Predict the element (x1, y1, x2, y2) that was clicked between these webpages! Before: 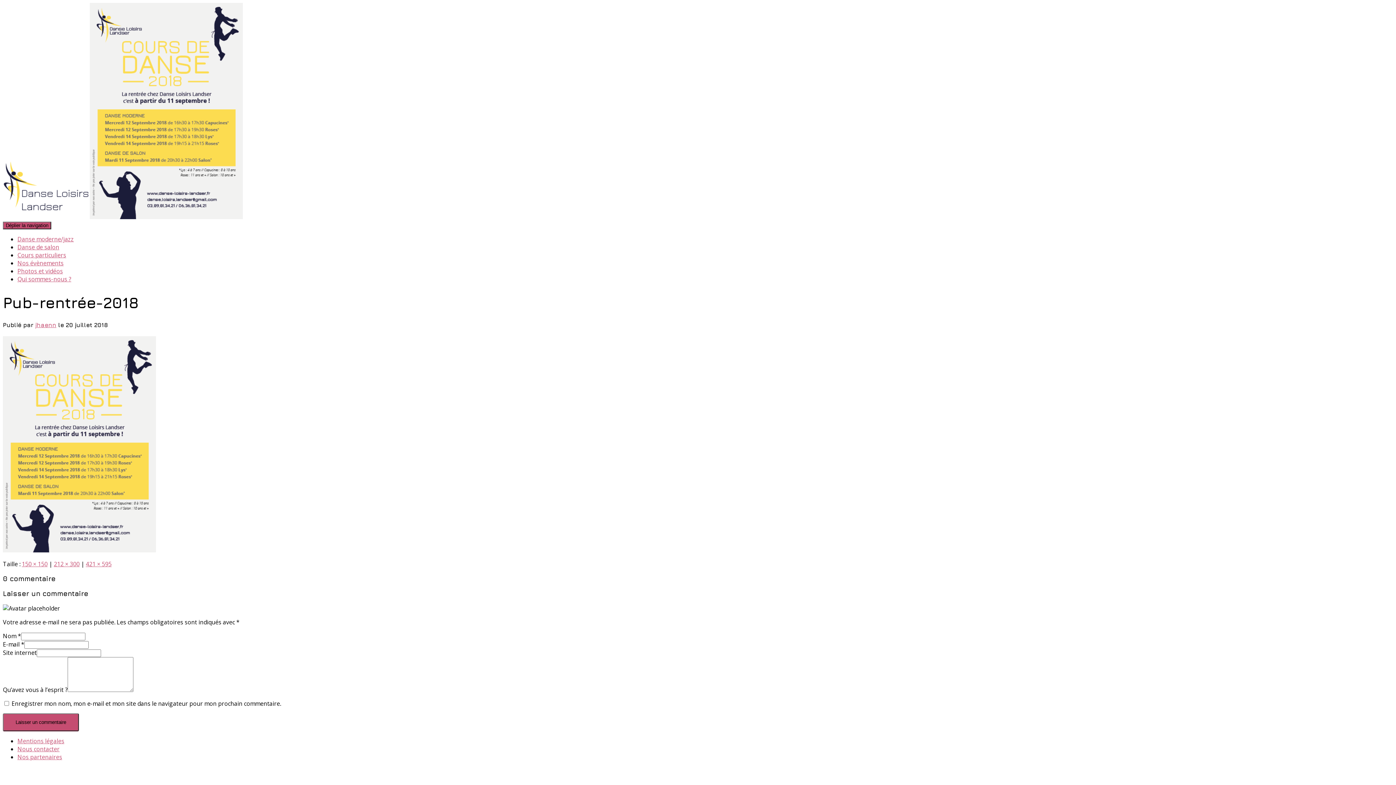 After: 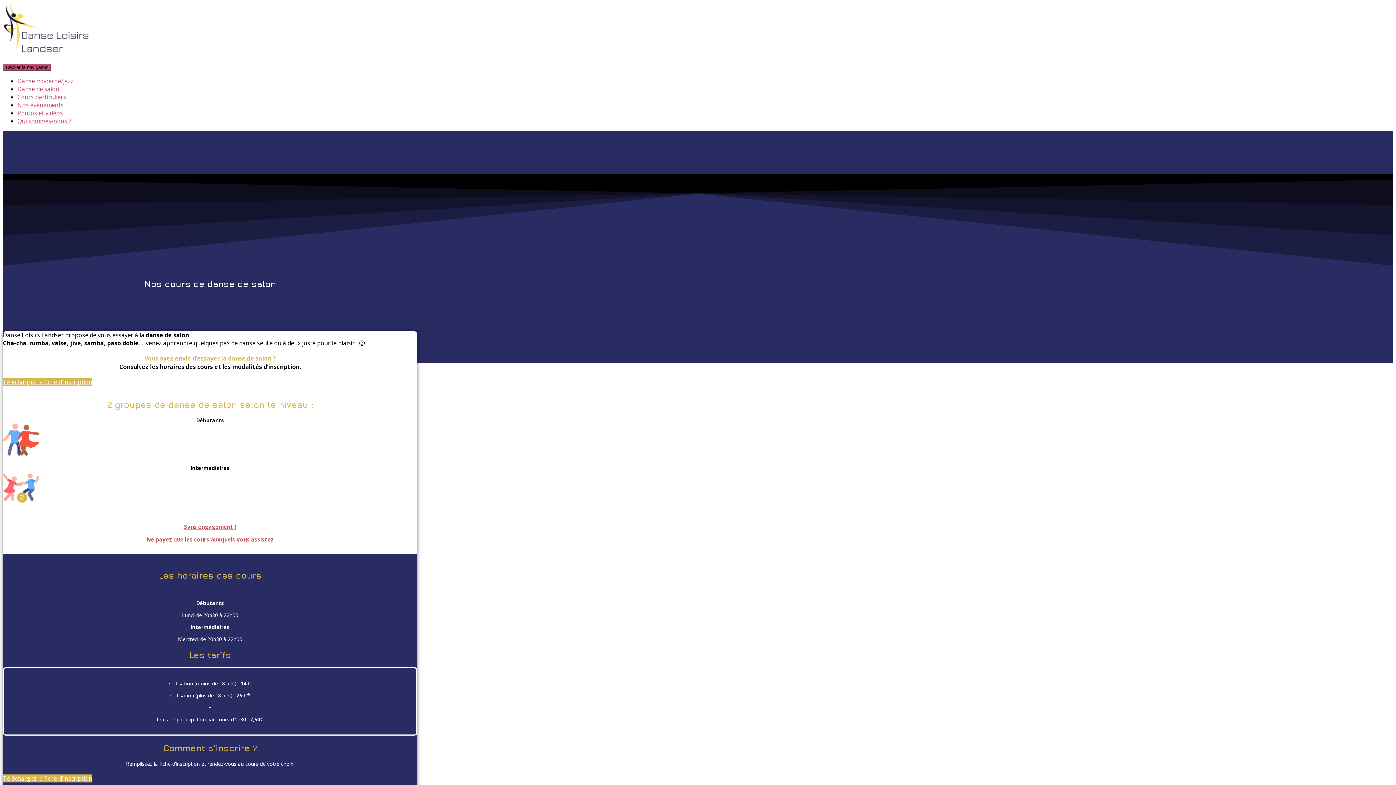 Action: bbox: (17, 243, 59, 251) label: Danse de salon